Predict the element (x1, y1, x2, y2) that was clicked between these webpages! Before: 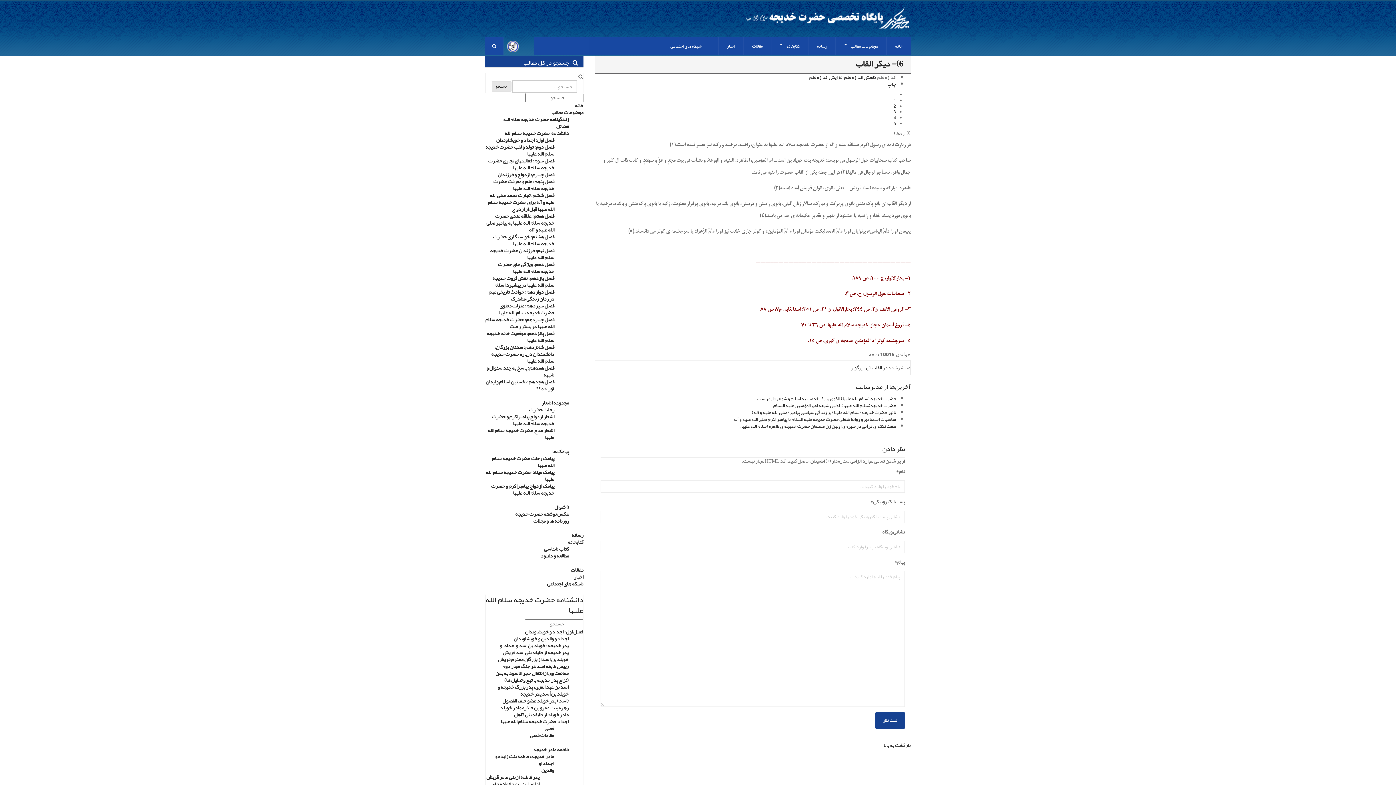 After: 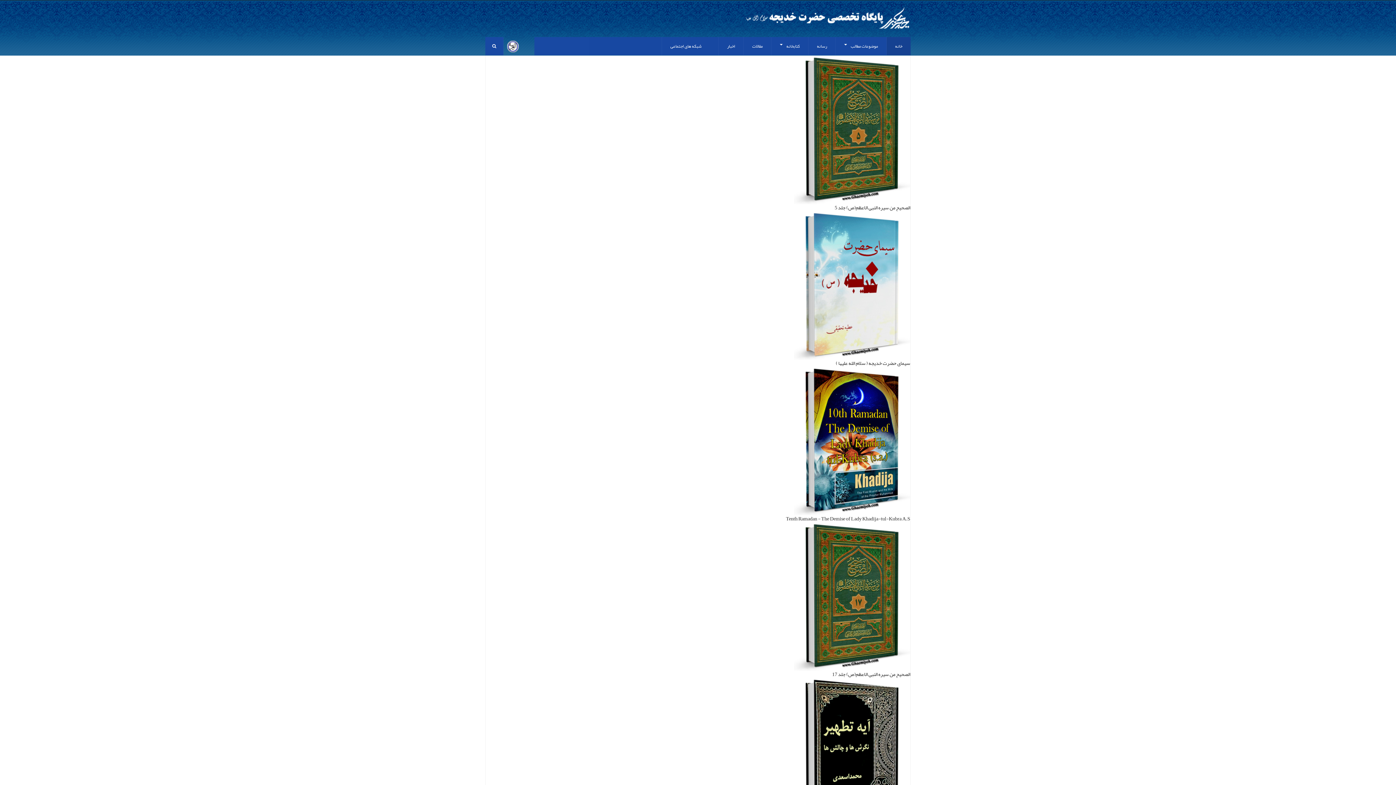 Action: bbox: (574, 100, 583, 110) label: خانه